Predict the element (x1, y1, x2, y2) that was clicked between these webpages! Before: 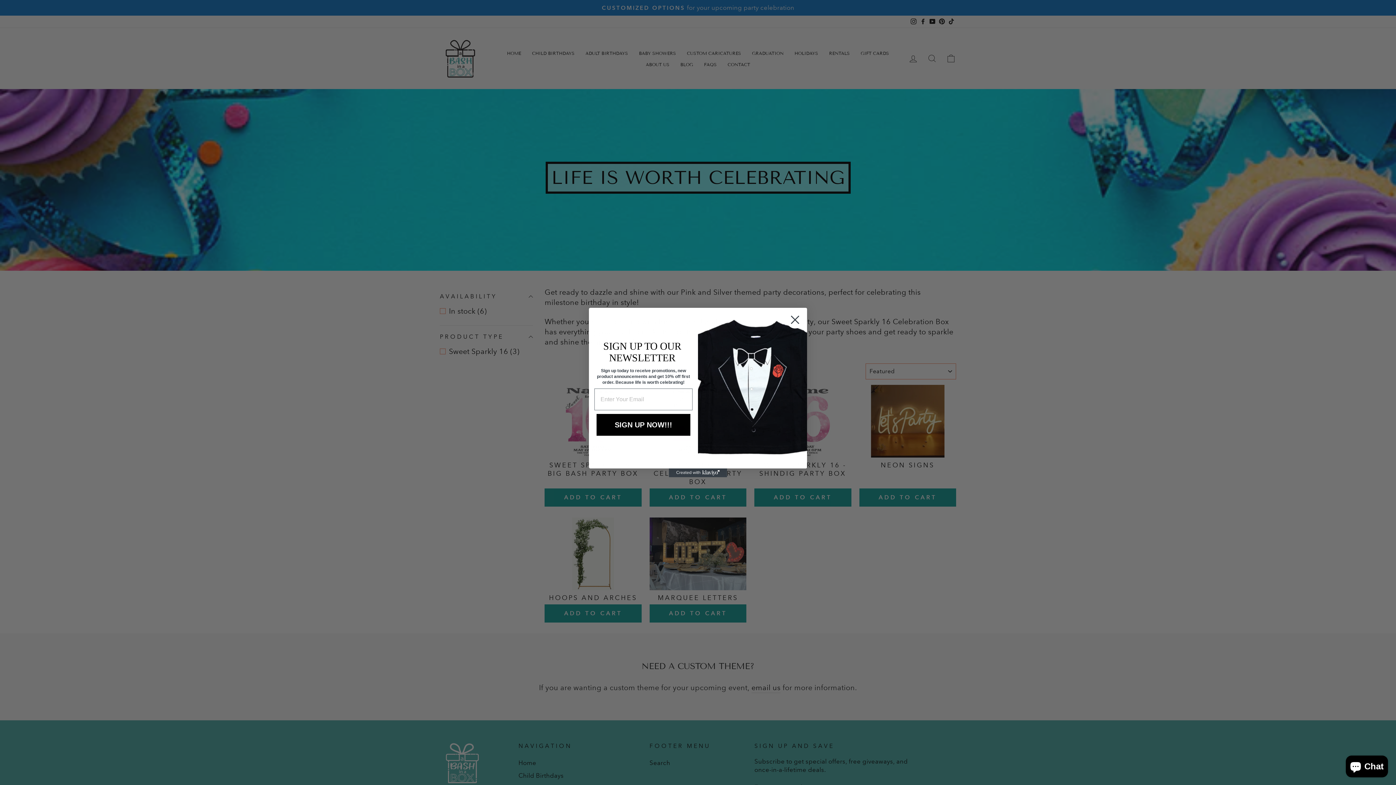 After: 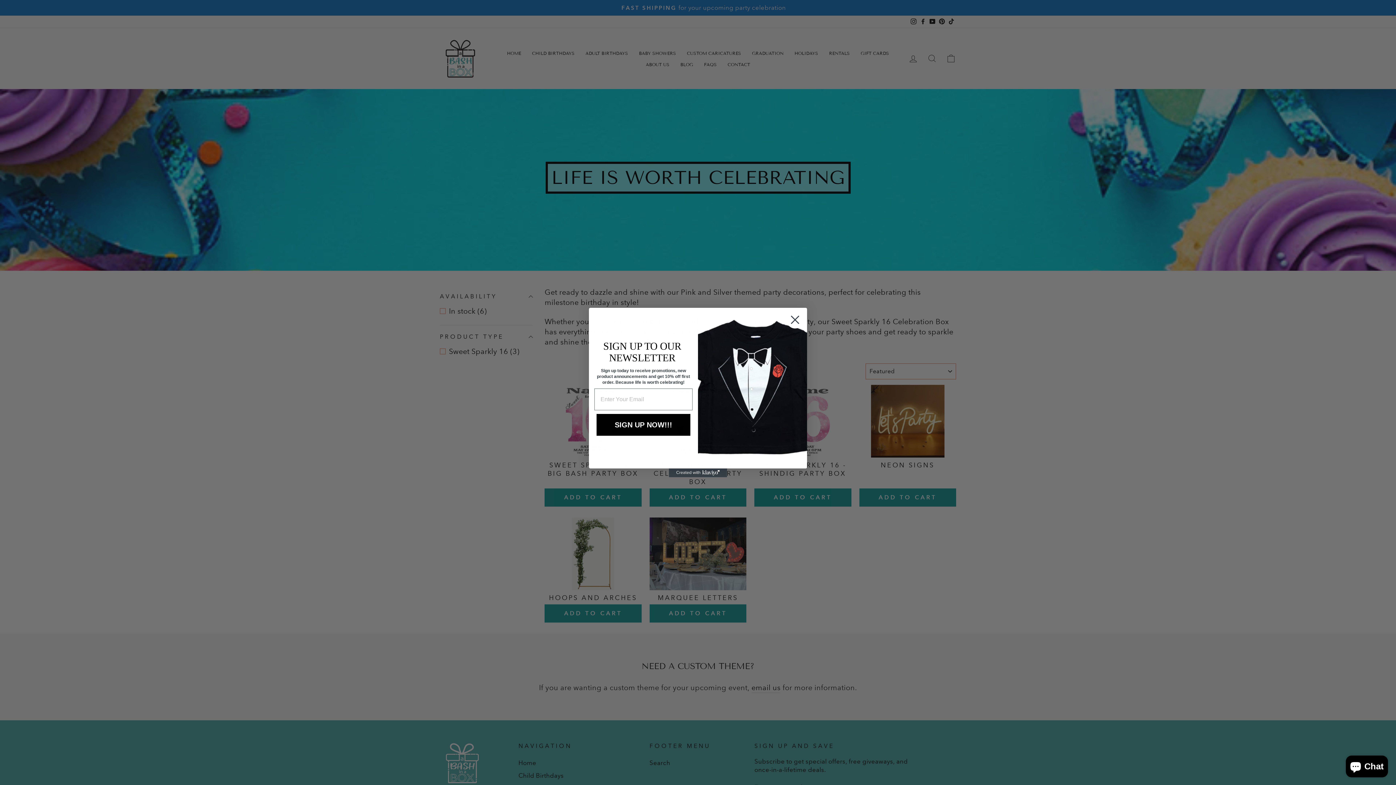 Action: label: Created with Klaviyo - opens in a new tab bbox: (669, 468, 727, 477)